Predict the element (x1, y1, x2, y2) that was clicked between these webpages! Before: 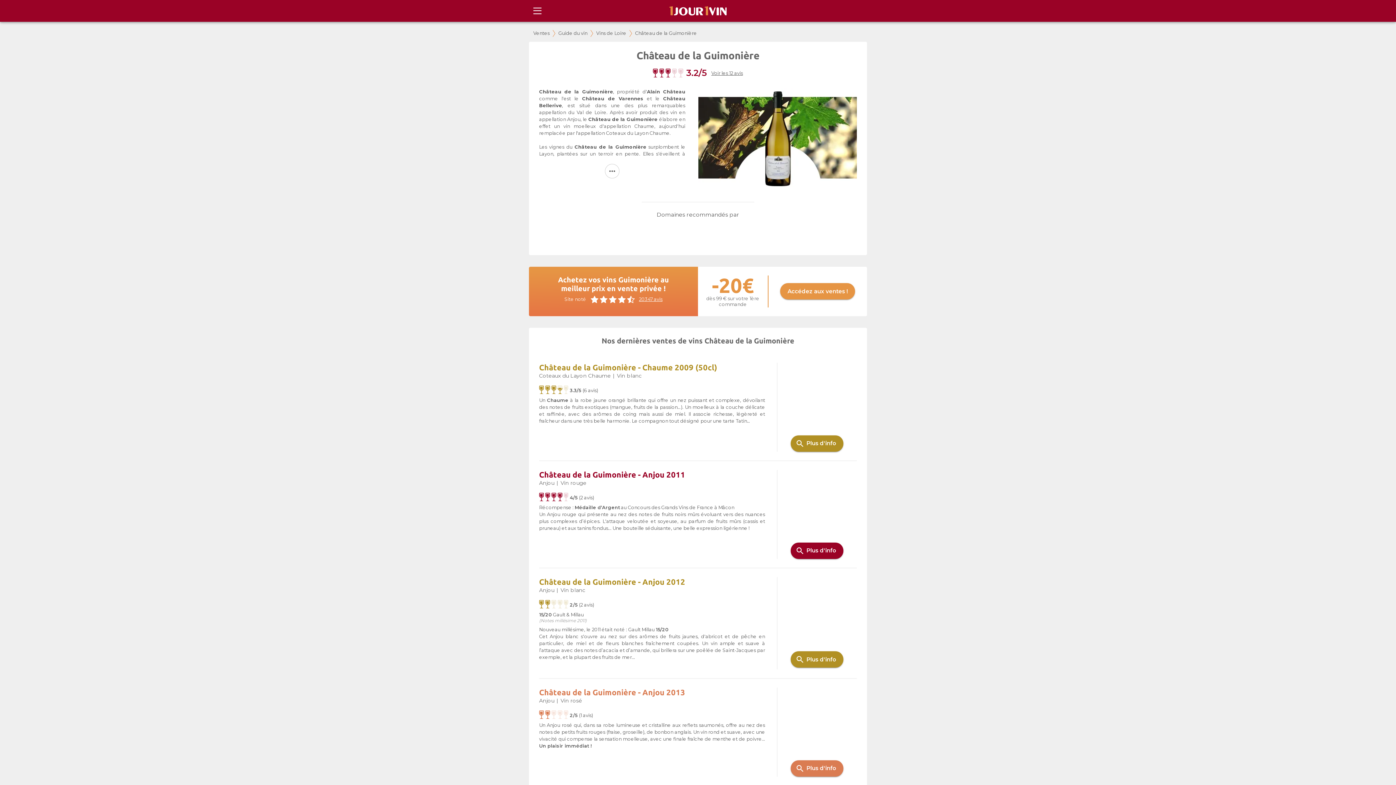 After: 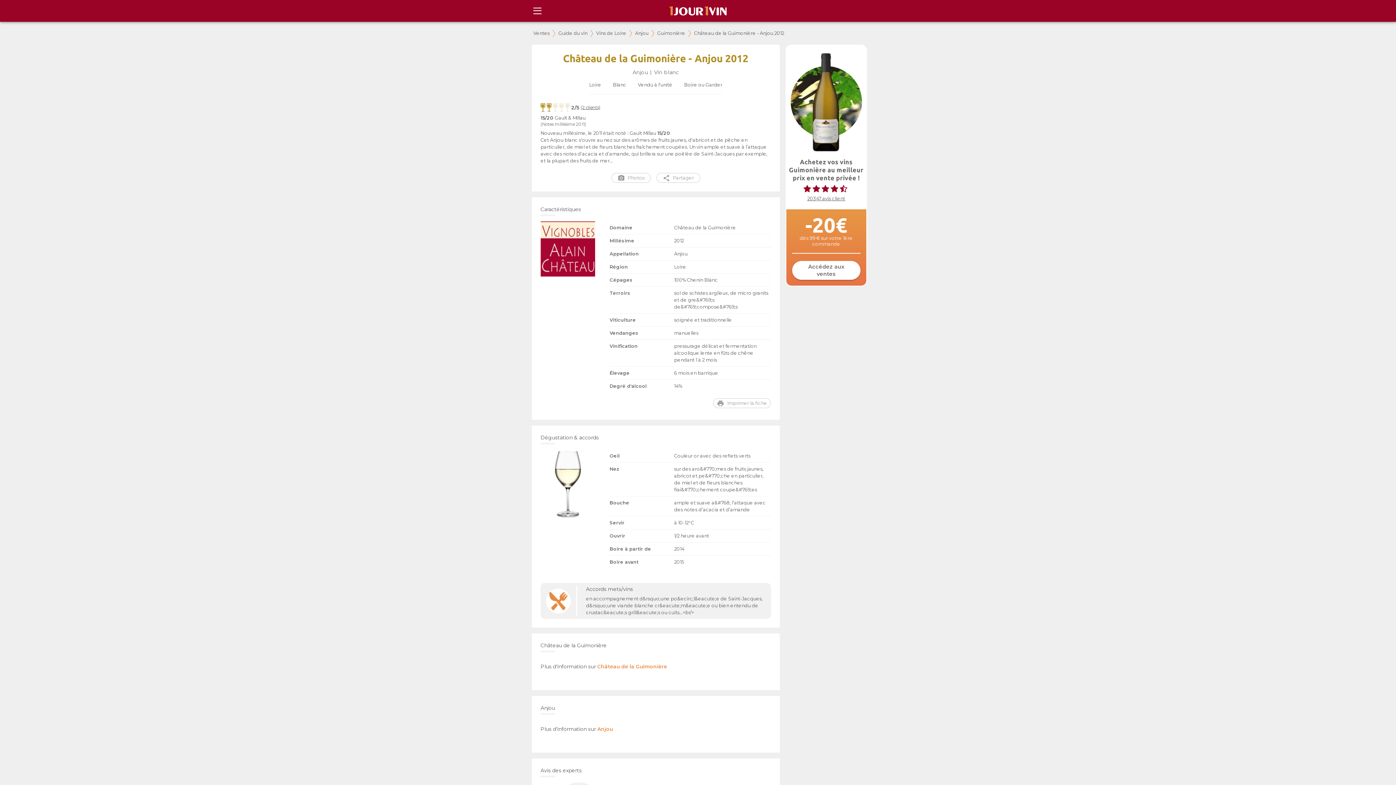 Action: label: Château de la Guimonière - Anjou 2012 bbox: (539, 577, 685, 586)